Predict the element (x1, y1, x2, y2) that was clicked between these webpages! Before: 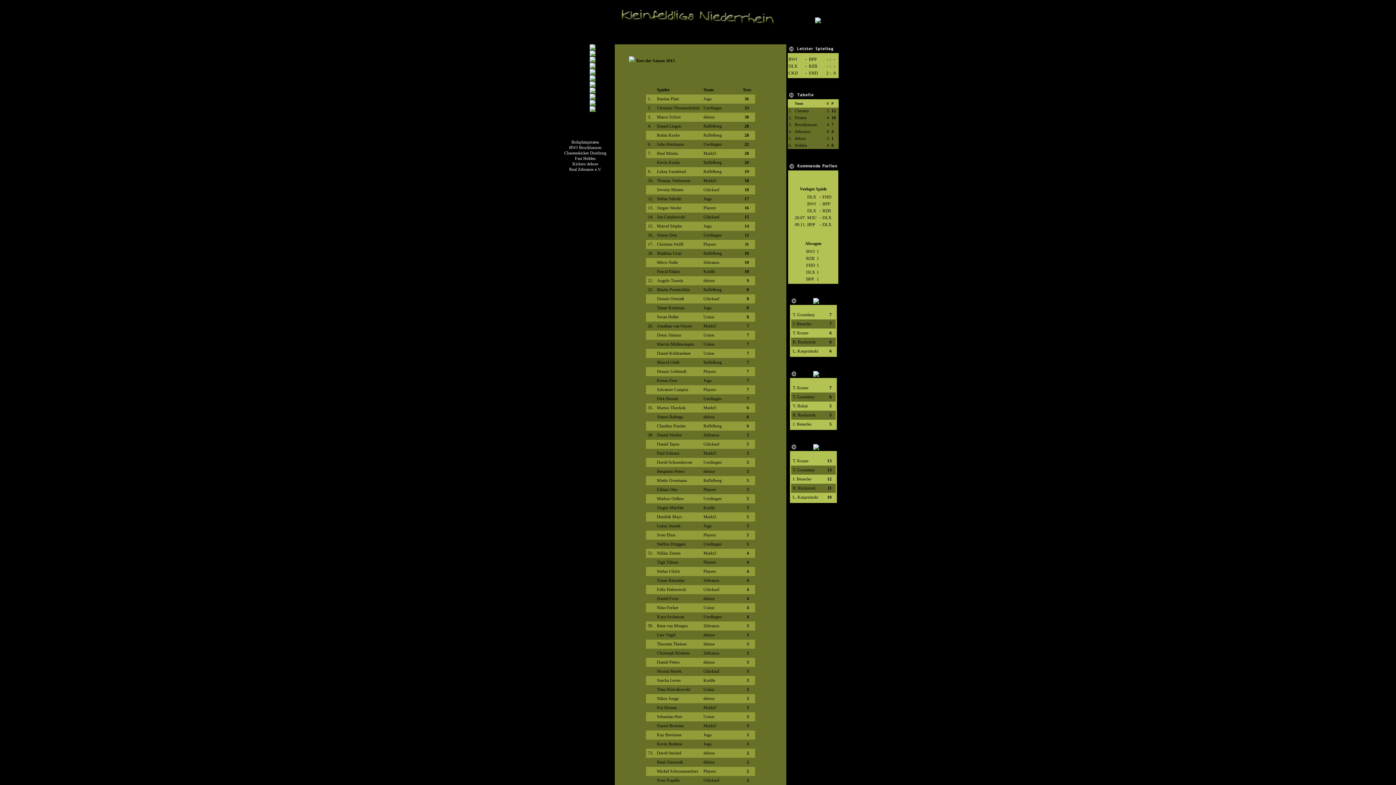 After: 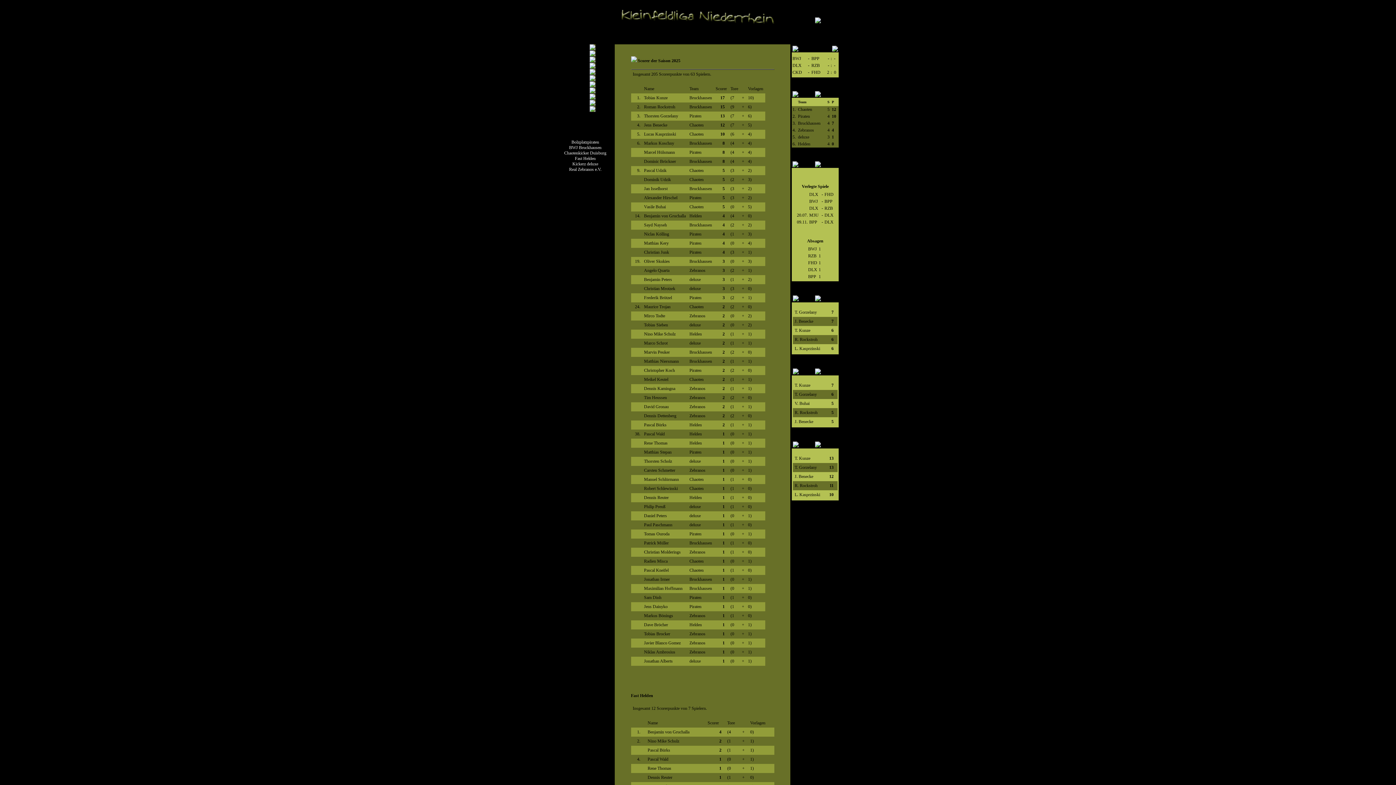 Action: bbox: (813, 446, 819, 450)